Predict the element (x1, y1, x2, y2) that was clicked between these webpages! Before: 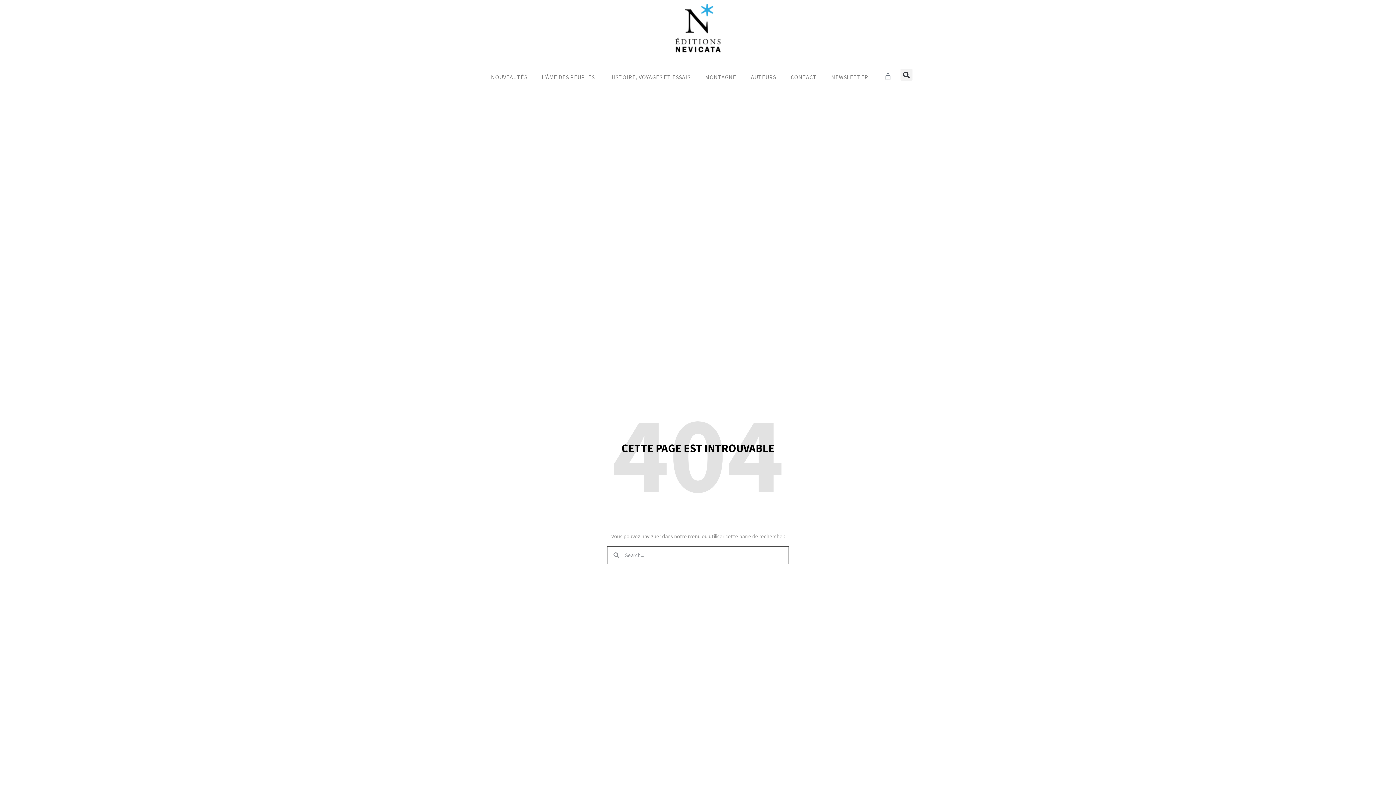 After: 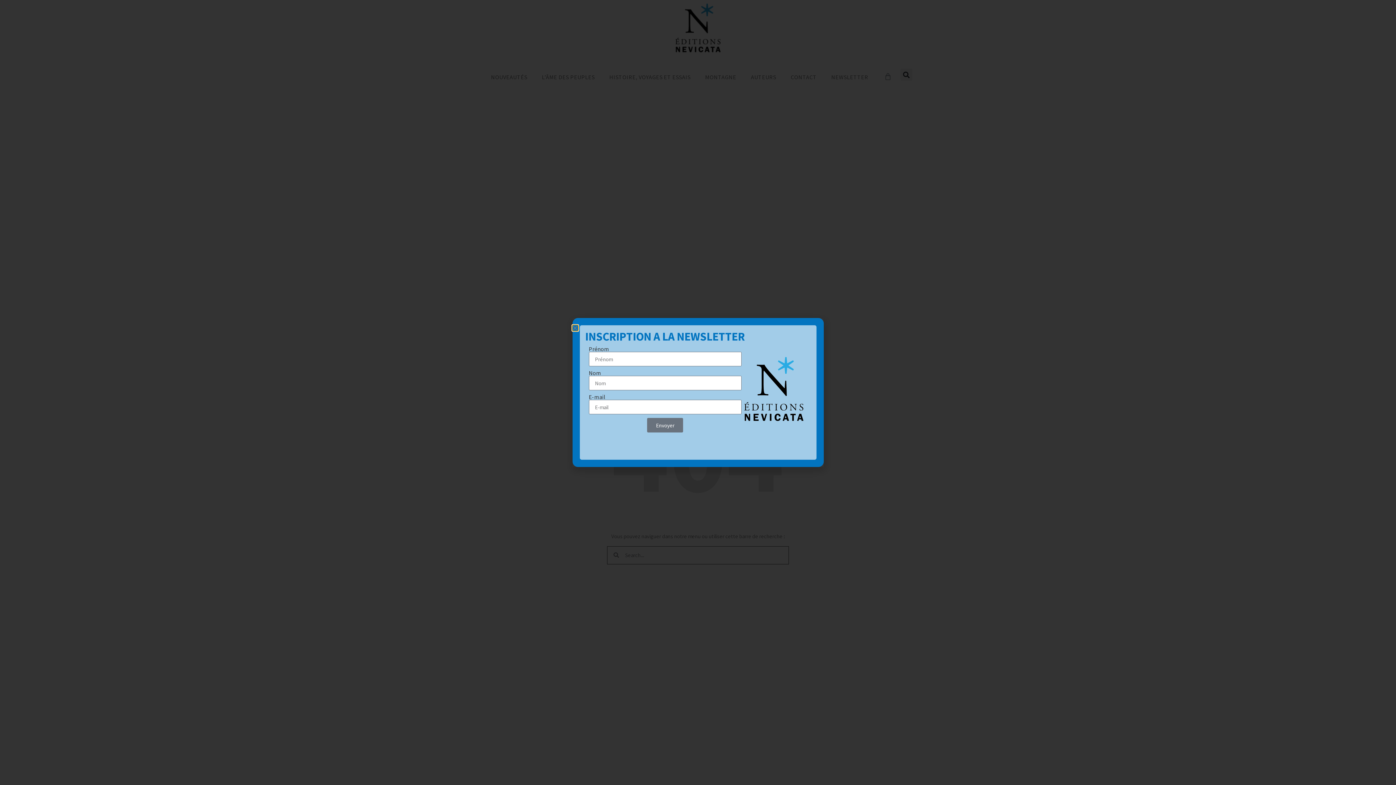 Action: label: NEWSLETTER bbox: (824, 68, 875, 85)